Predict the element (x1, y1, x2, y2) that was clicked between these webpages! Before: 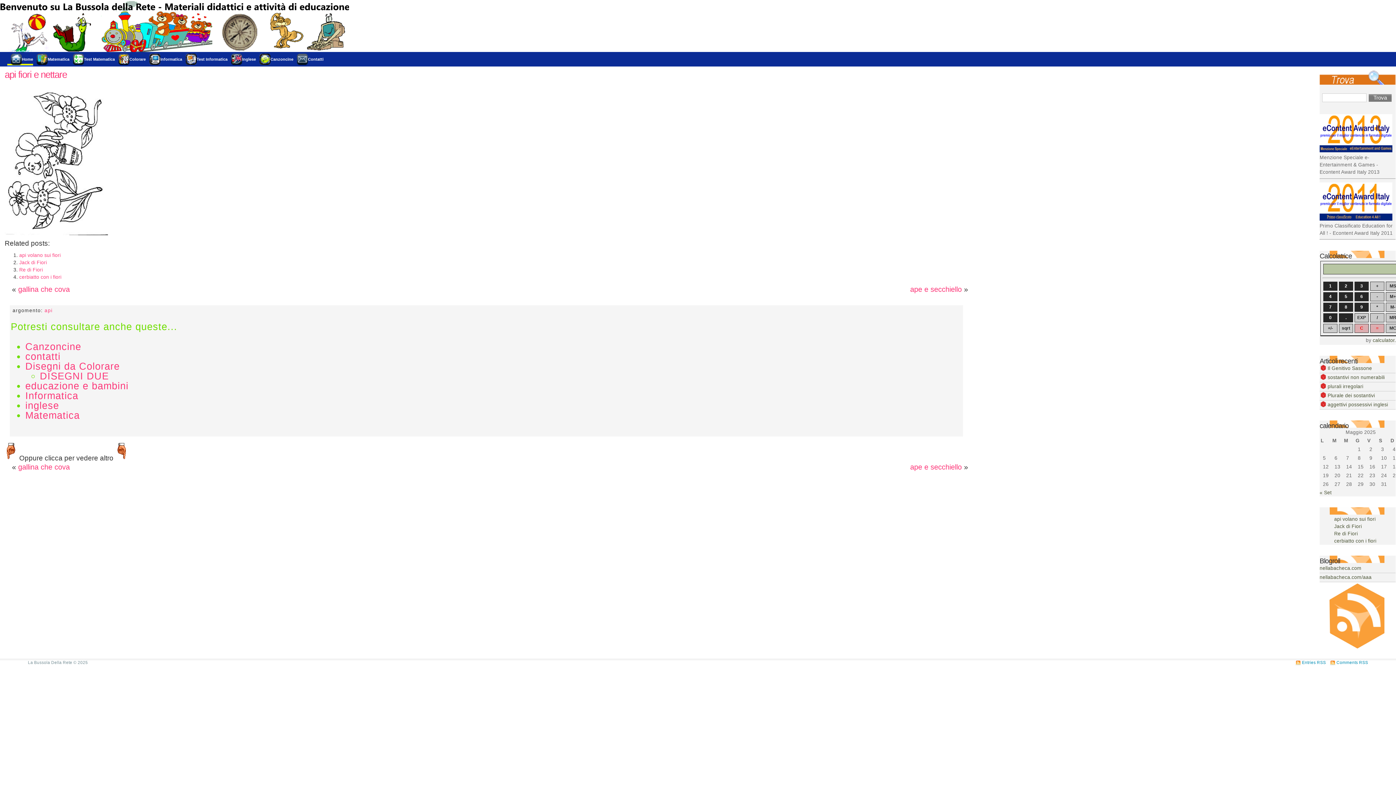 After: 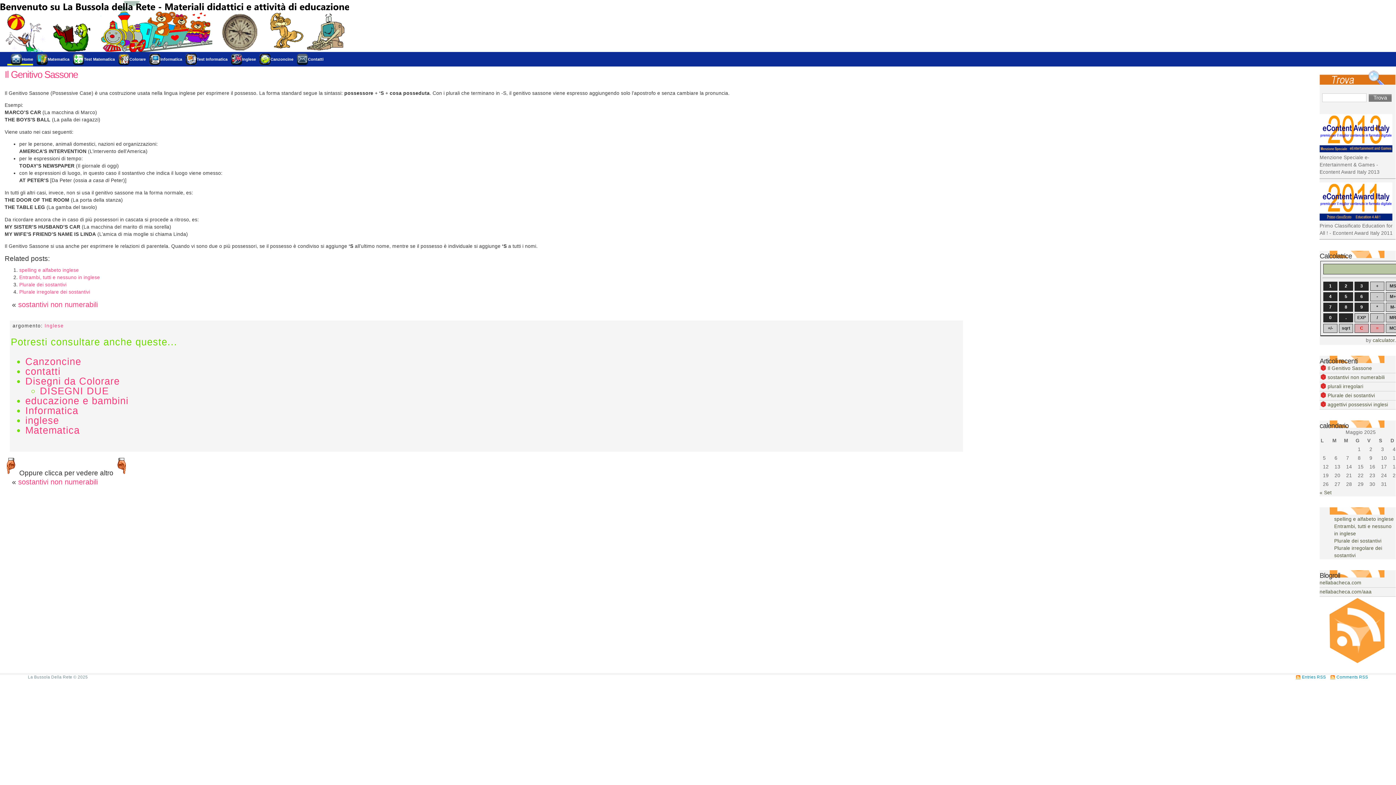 Action: bbox: (1328, 365, 1372, 371) label: Il Genitivo Sassone